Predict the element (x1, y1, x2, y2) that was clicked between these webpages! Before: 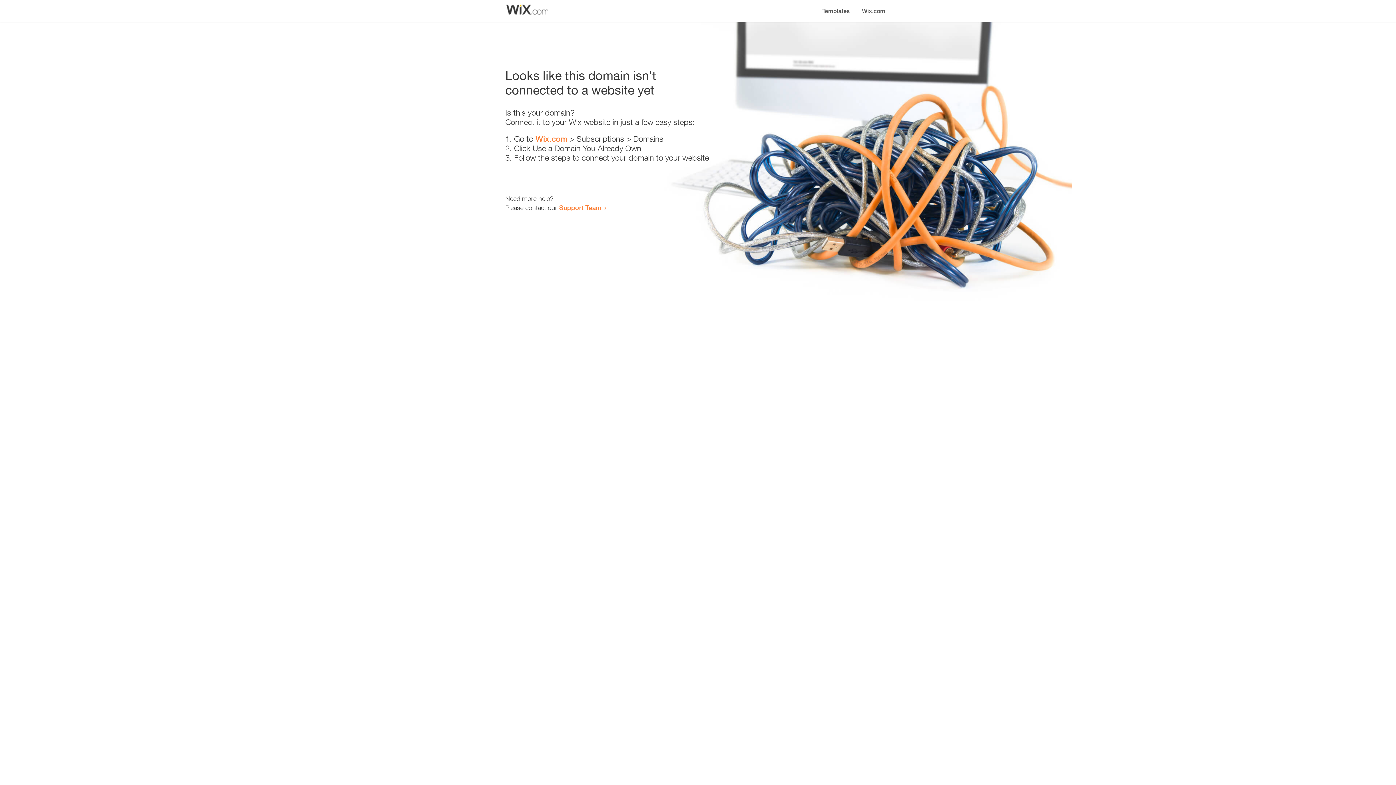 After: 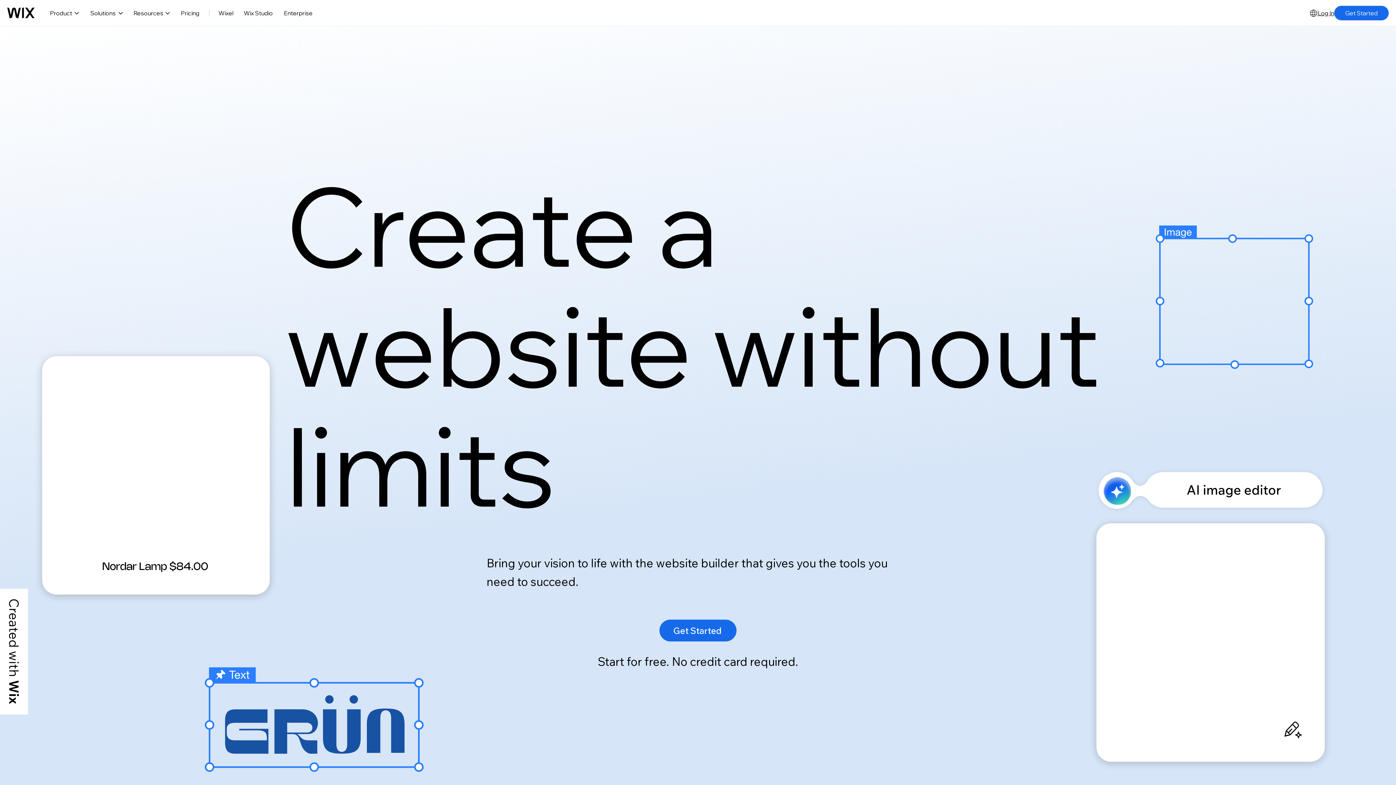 Action: bbox: (535, 134, 567, 143) label: Wix.com